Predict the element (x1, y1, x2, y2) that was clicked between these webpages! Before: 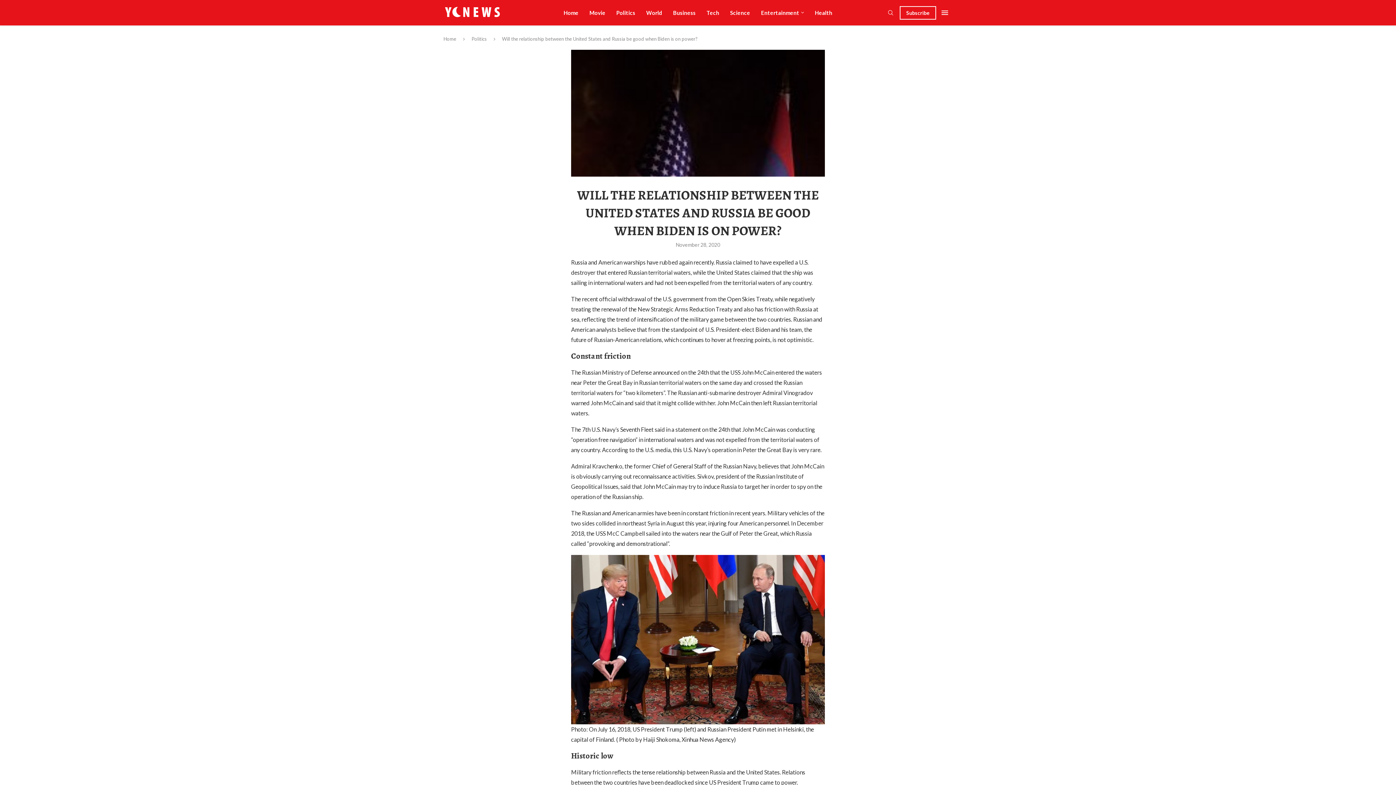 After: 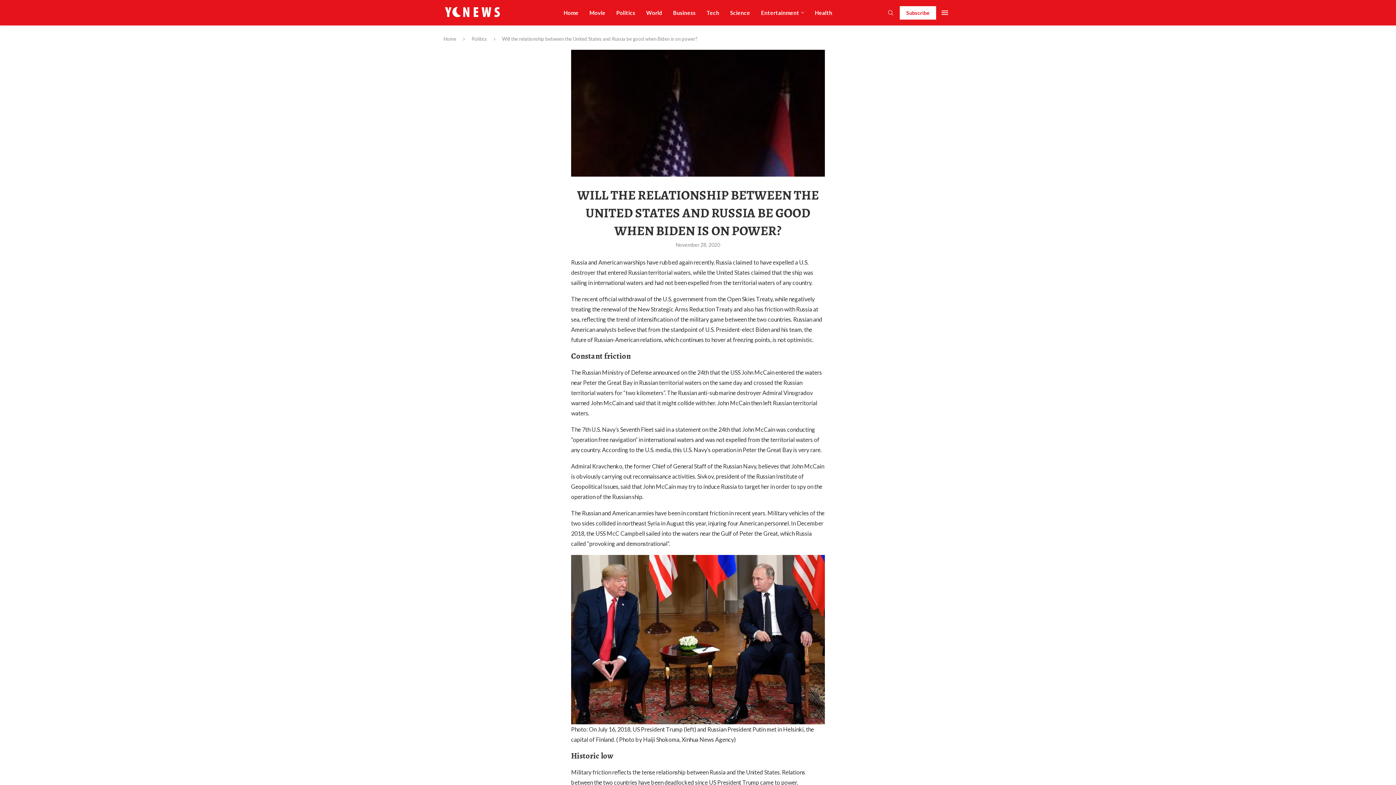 Action: label: Subscribe bbox: (900, 6, 936, 19)